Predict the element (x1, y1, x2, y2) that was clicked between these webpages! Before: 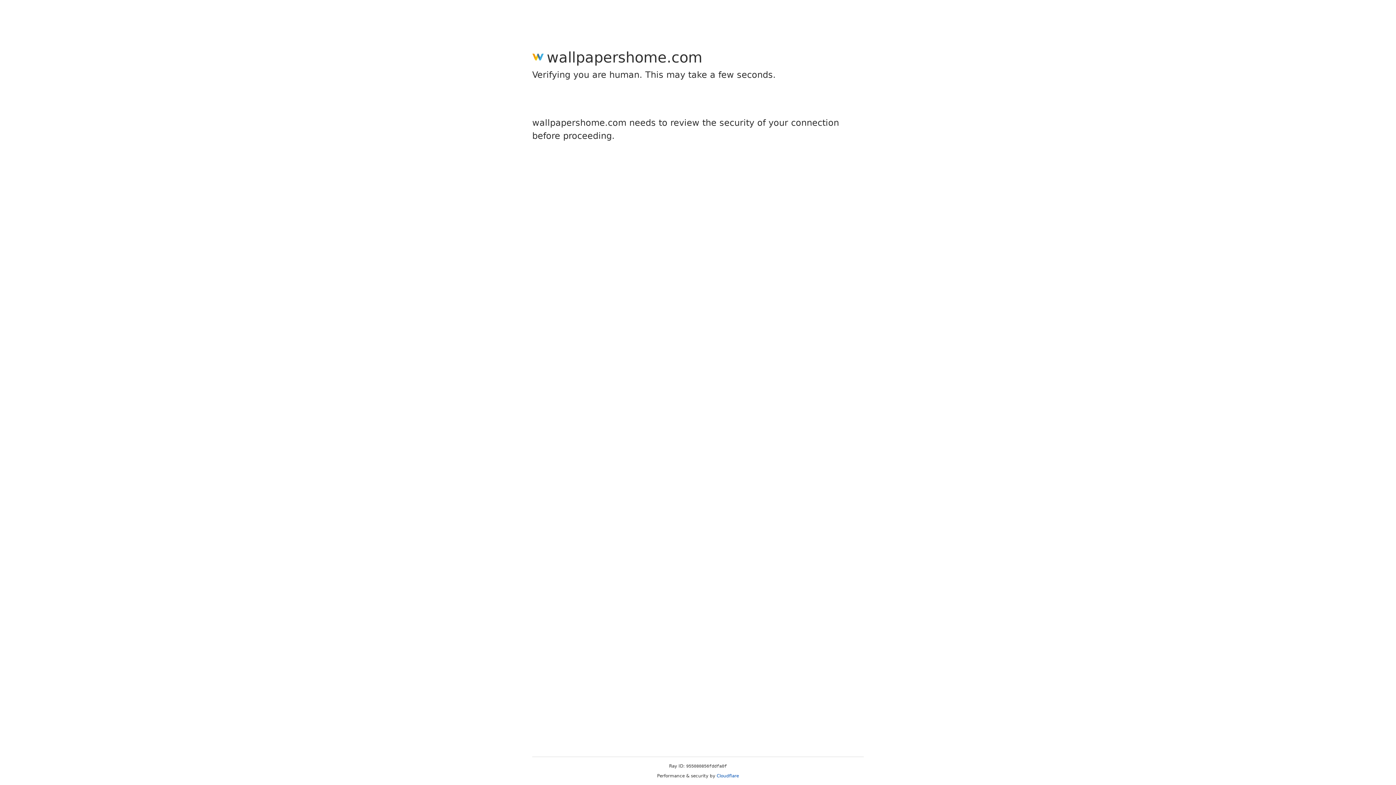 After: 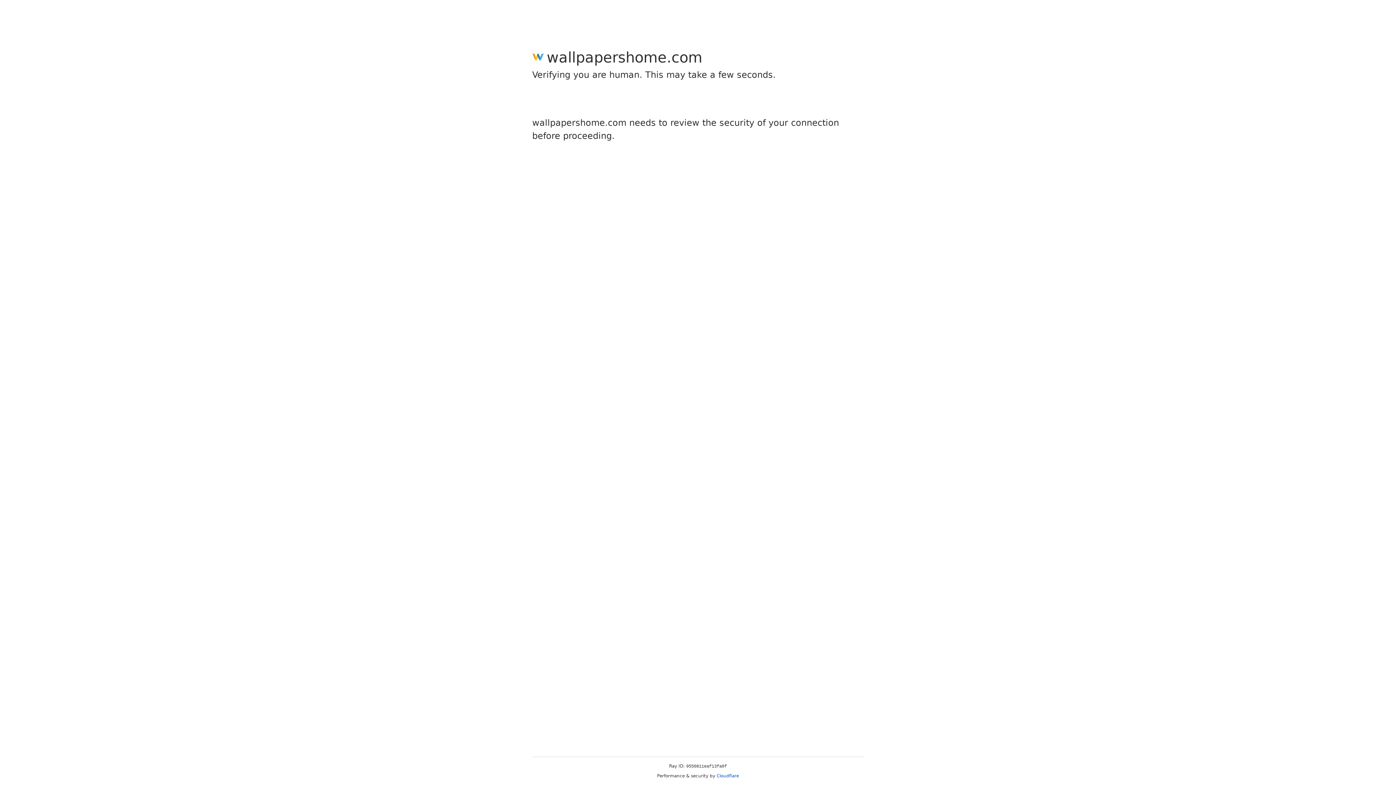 Action: label: Cloudflare bbox: (716, 773, 739, 778)